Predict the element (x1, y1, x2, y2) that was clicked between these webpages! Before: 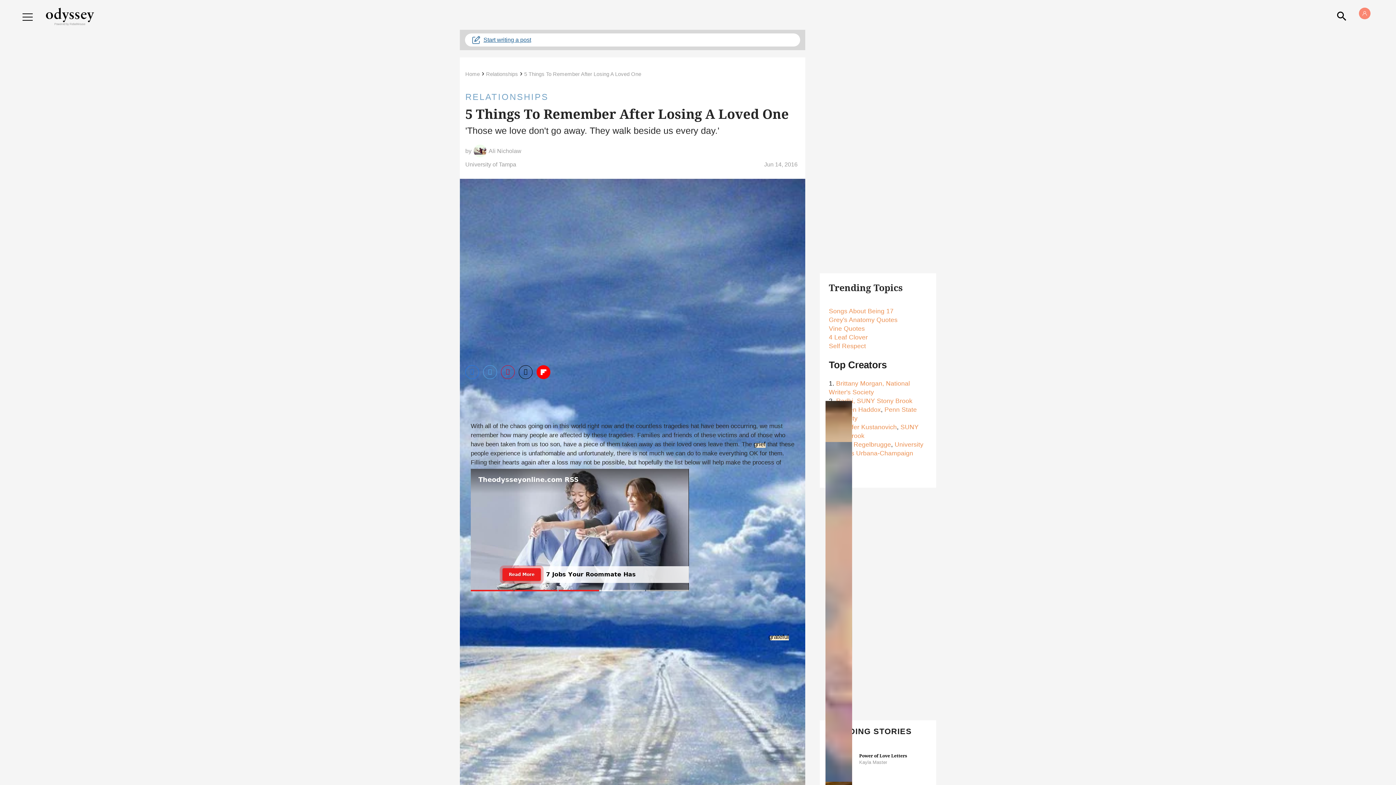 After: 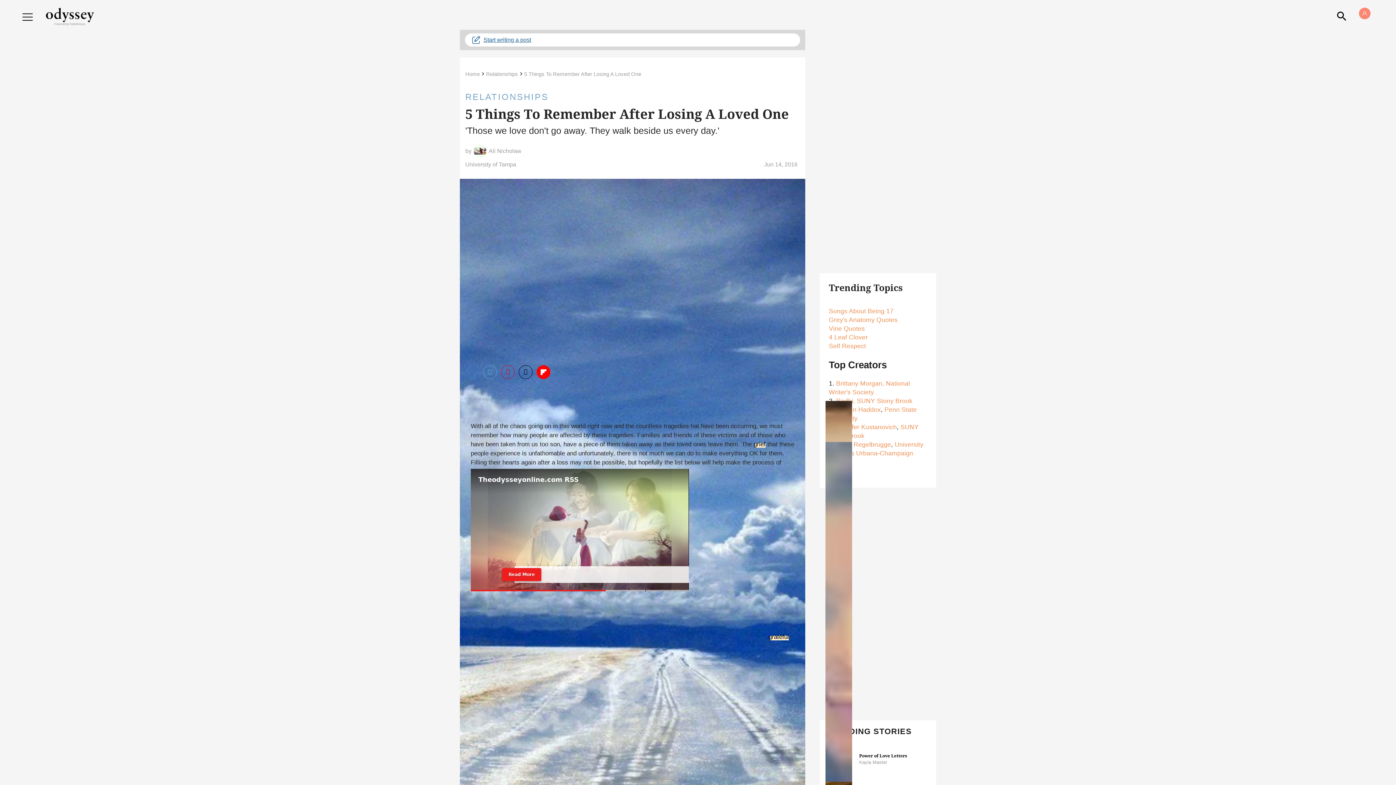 Action: label: Share on Twitter bbox: (483, 365, 497, 379)